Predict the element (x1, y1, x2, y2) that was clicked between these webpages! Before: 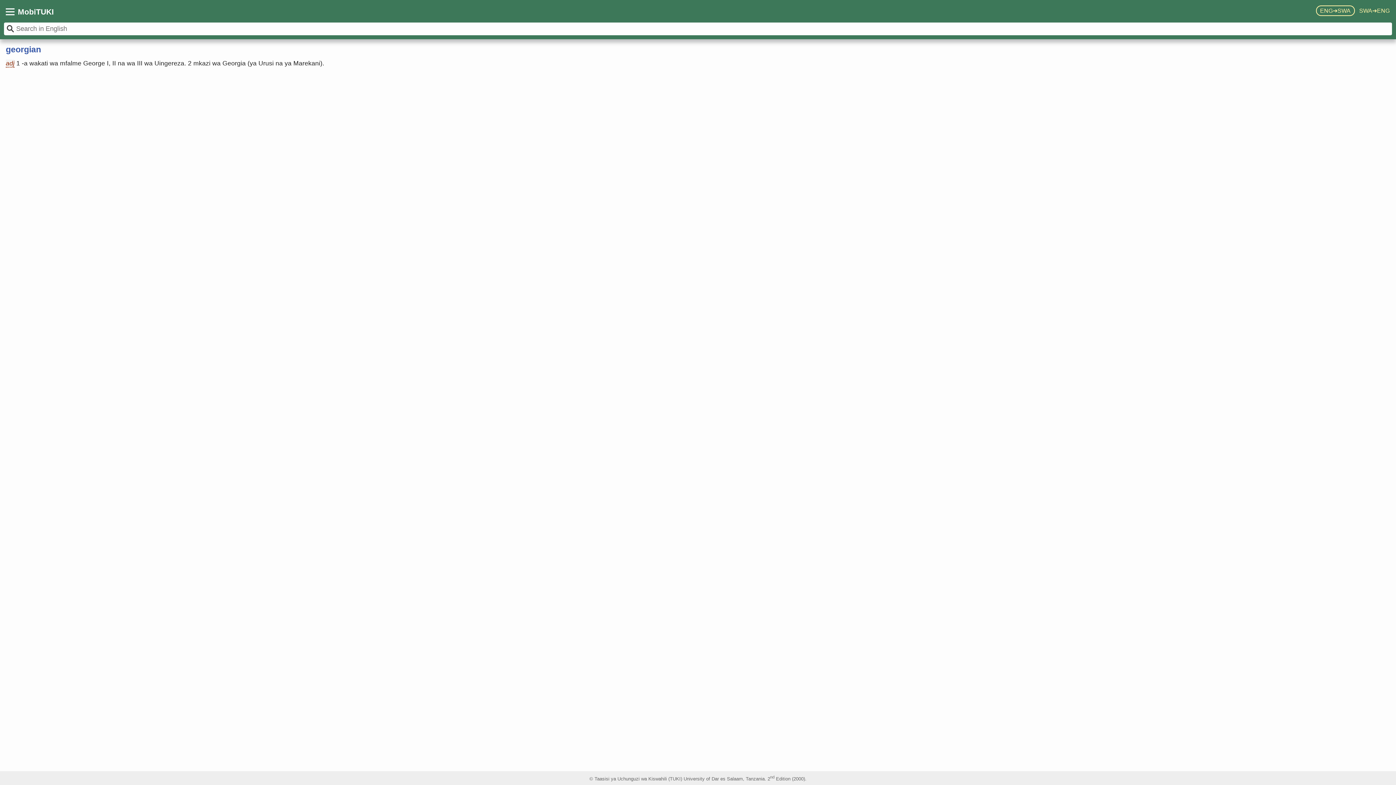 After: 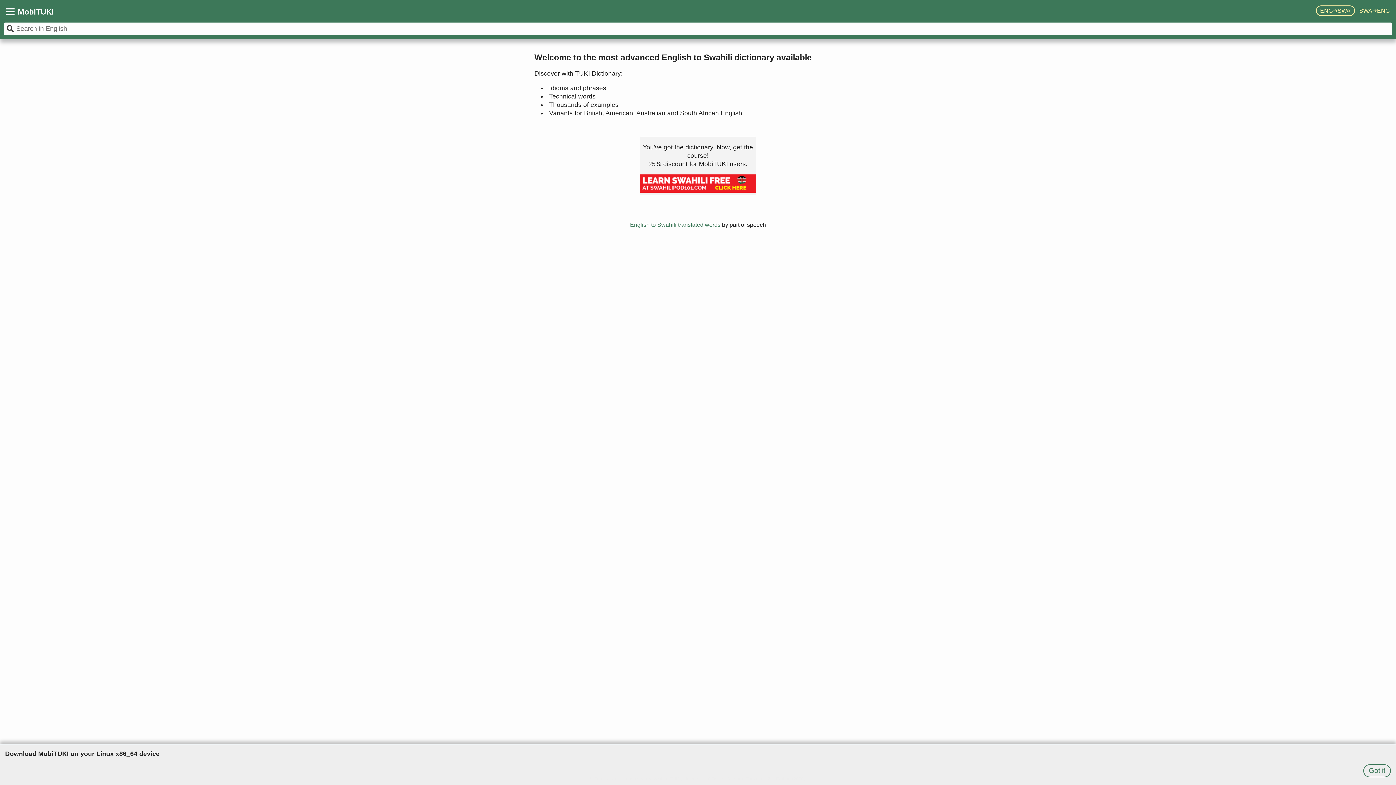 Action: bbox: (1316, 5, 1355, 16) label: ENG➔SWA